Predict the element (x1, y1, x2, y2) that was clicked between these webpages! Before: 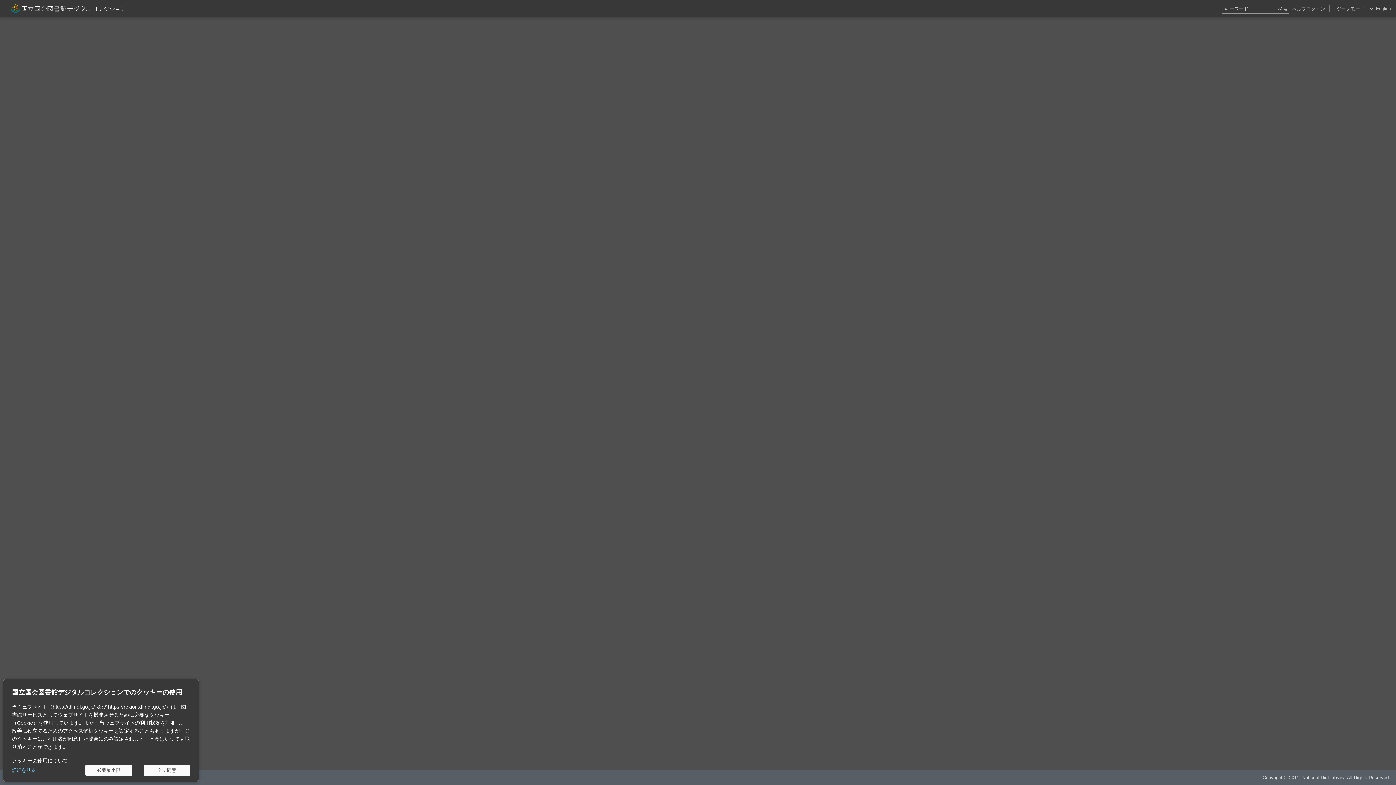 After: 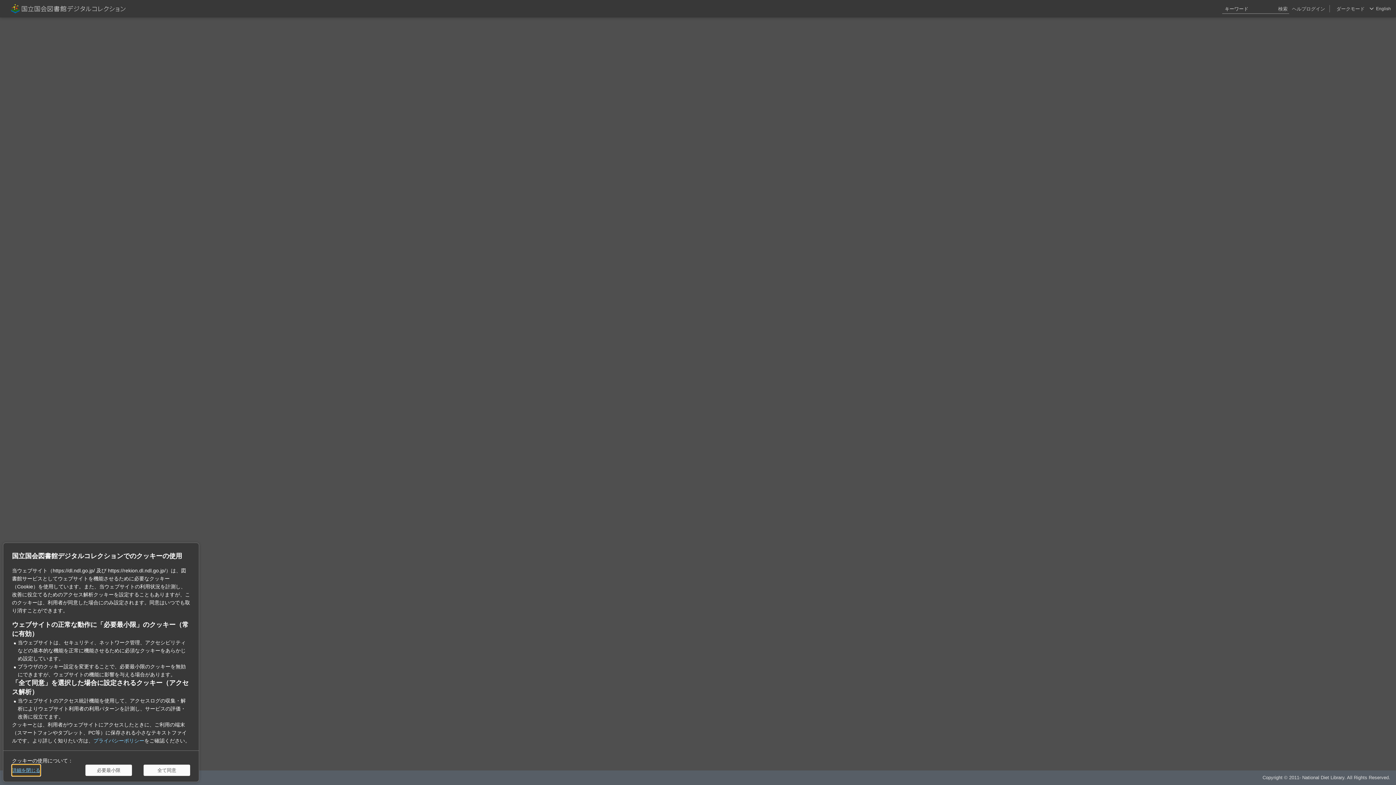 Action: label: 詳細を見る bbox: (12, 765, 35, 776)